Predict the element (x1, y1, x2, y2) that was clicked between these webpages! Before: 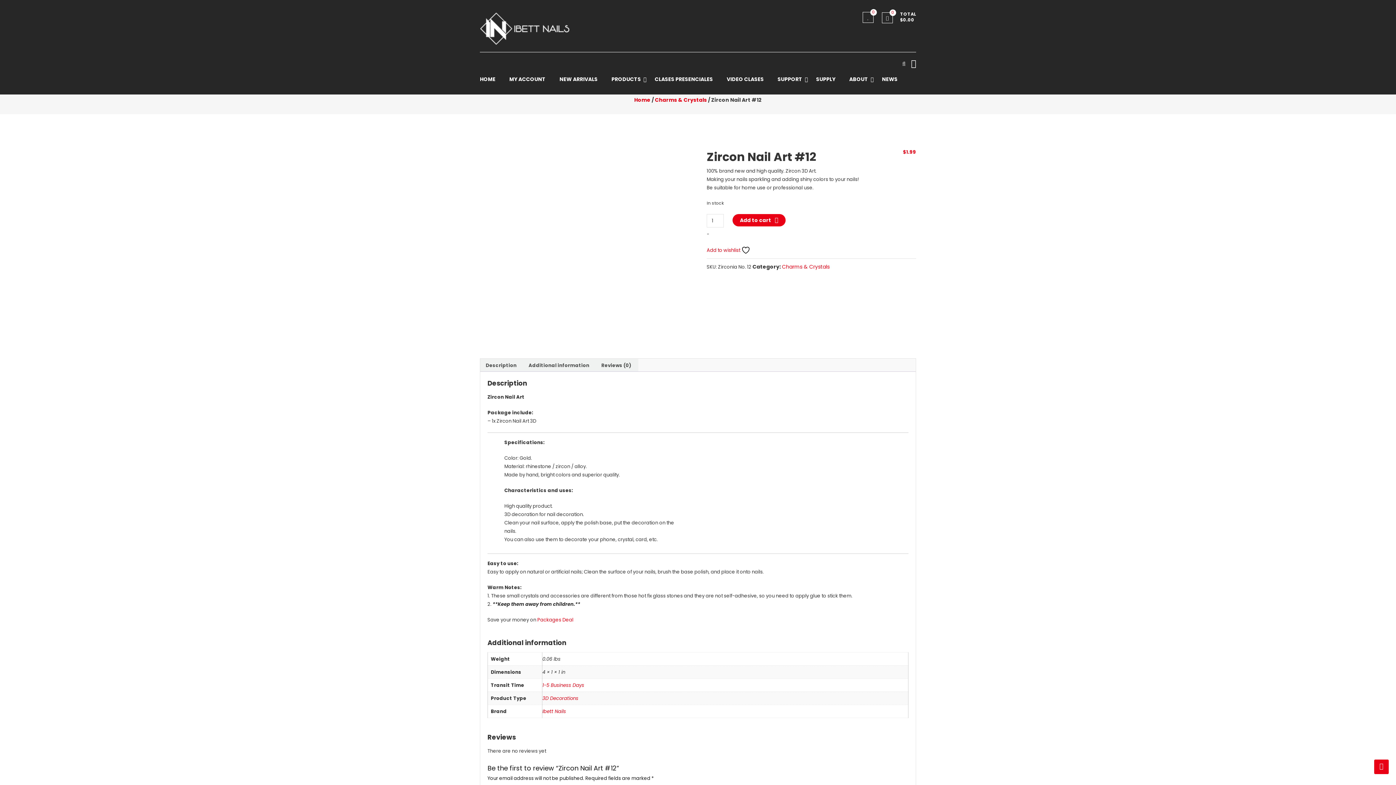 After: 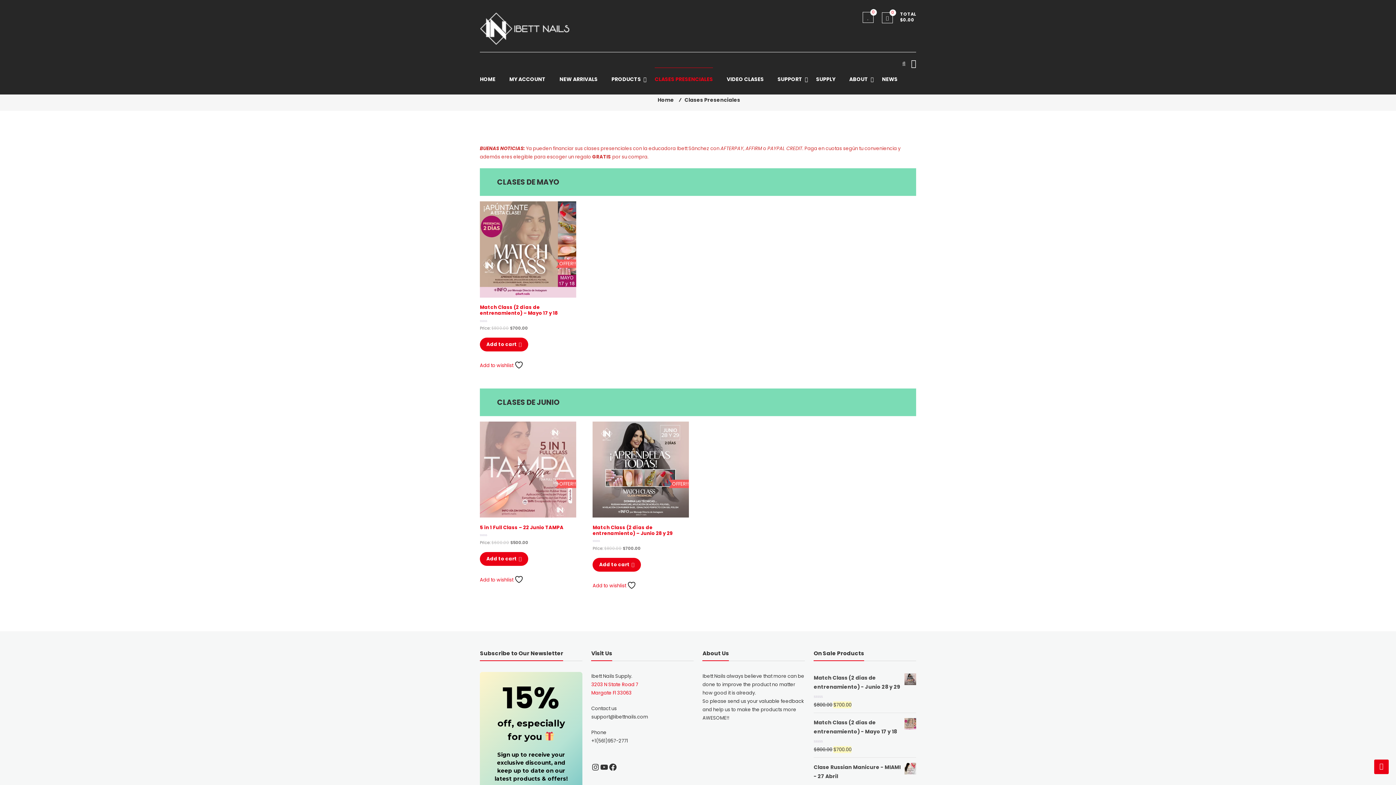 Action: label: CLASES PRESENCIALES bbox: (654, 71, 713, 87)